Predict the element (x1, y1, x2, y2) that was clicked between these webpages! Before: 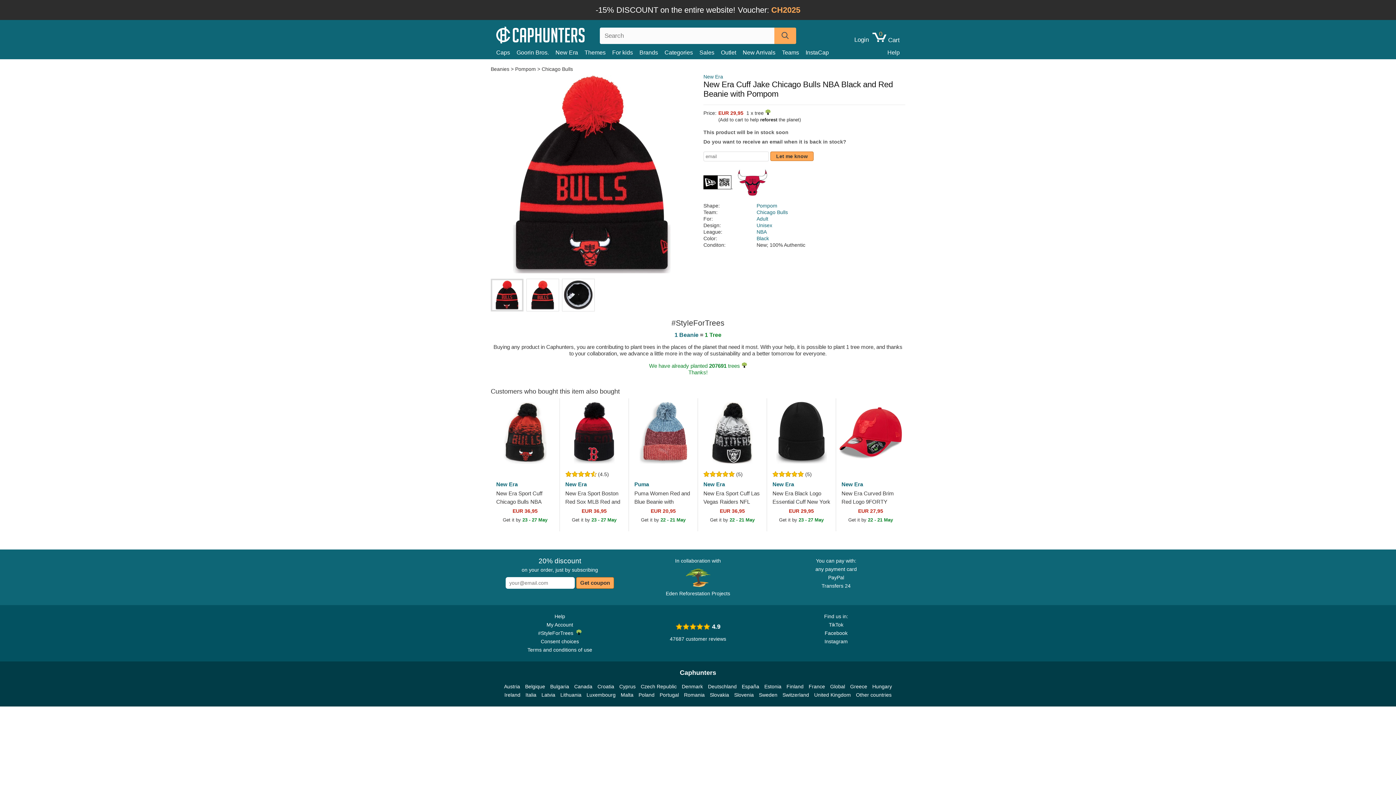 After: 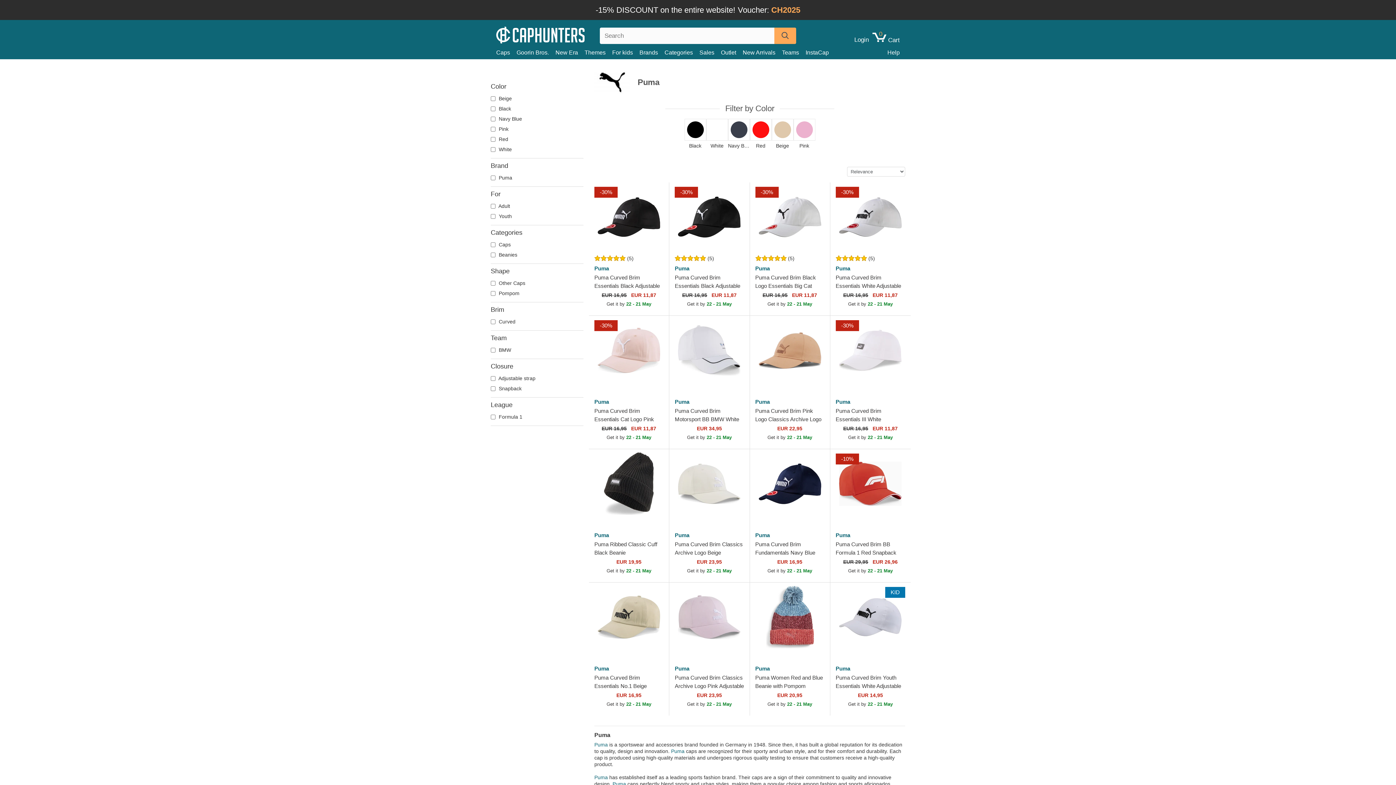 Action: bbox: (629, 481, 697, 488) label: Puma